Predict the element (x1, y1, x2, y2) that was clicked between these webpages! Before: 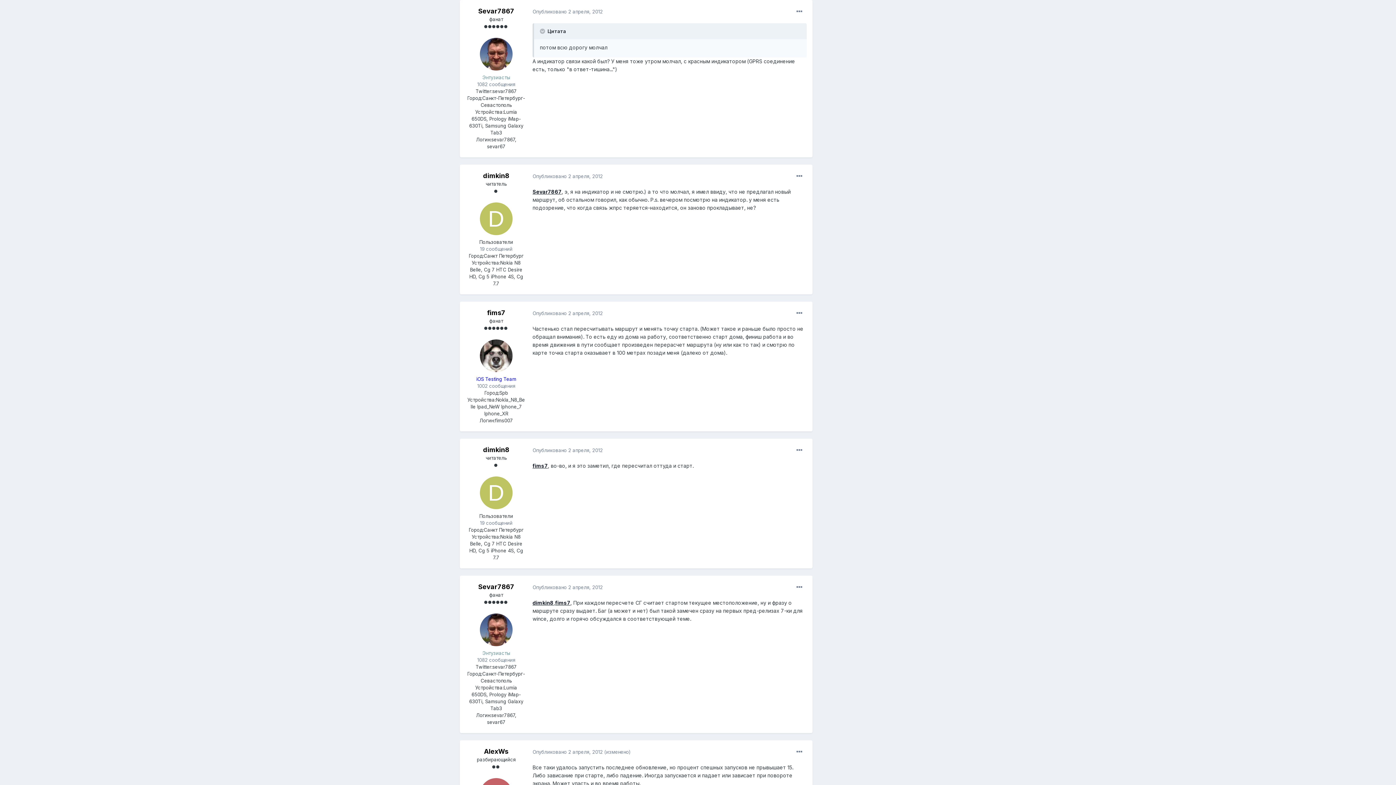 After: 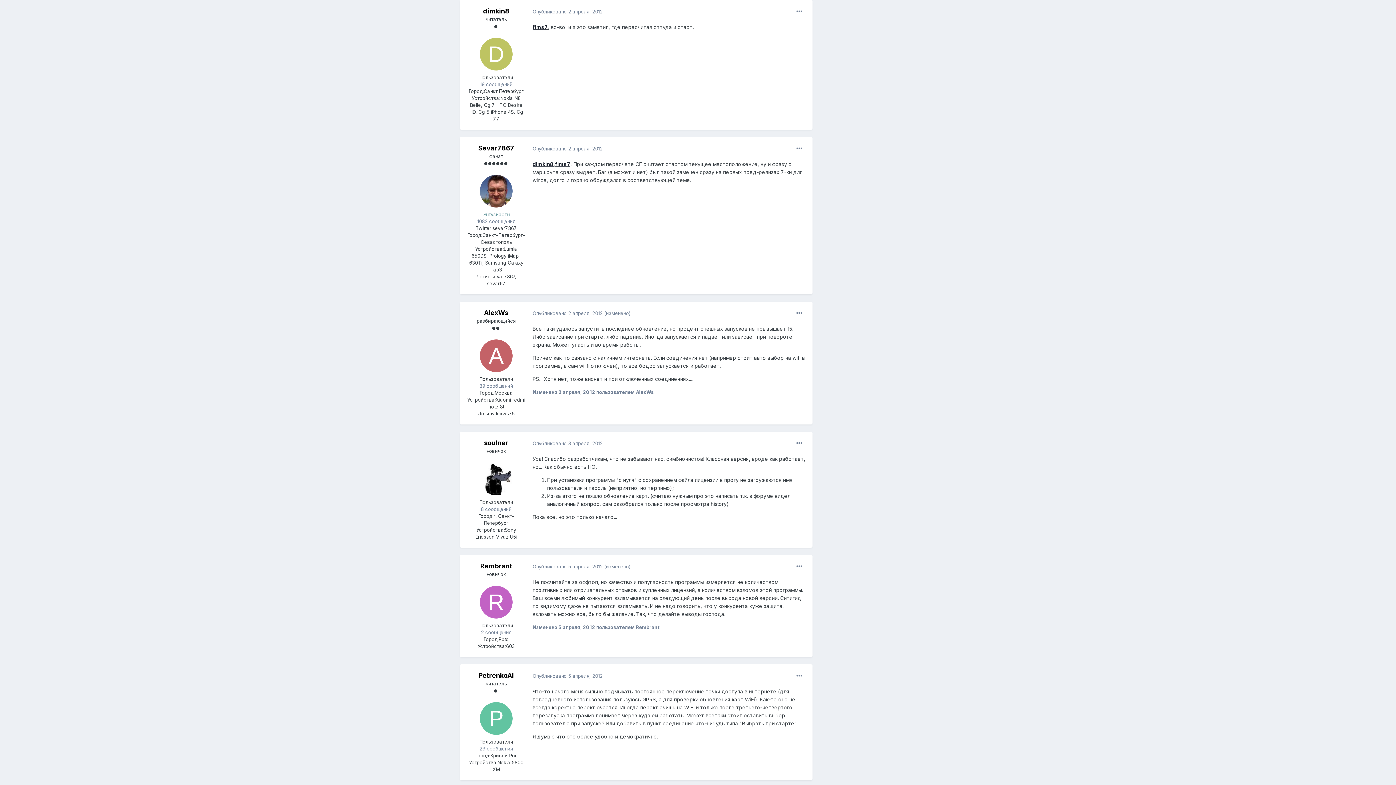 Action: label: Опубликовано 2 апреля, 2012 bbox: (532, 447, 602, 453)